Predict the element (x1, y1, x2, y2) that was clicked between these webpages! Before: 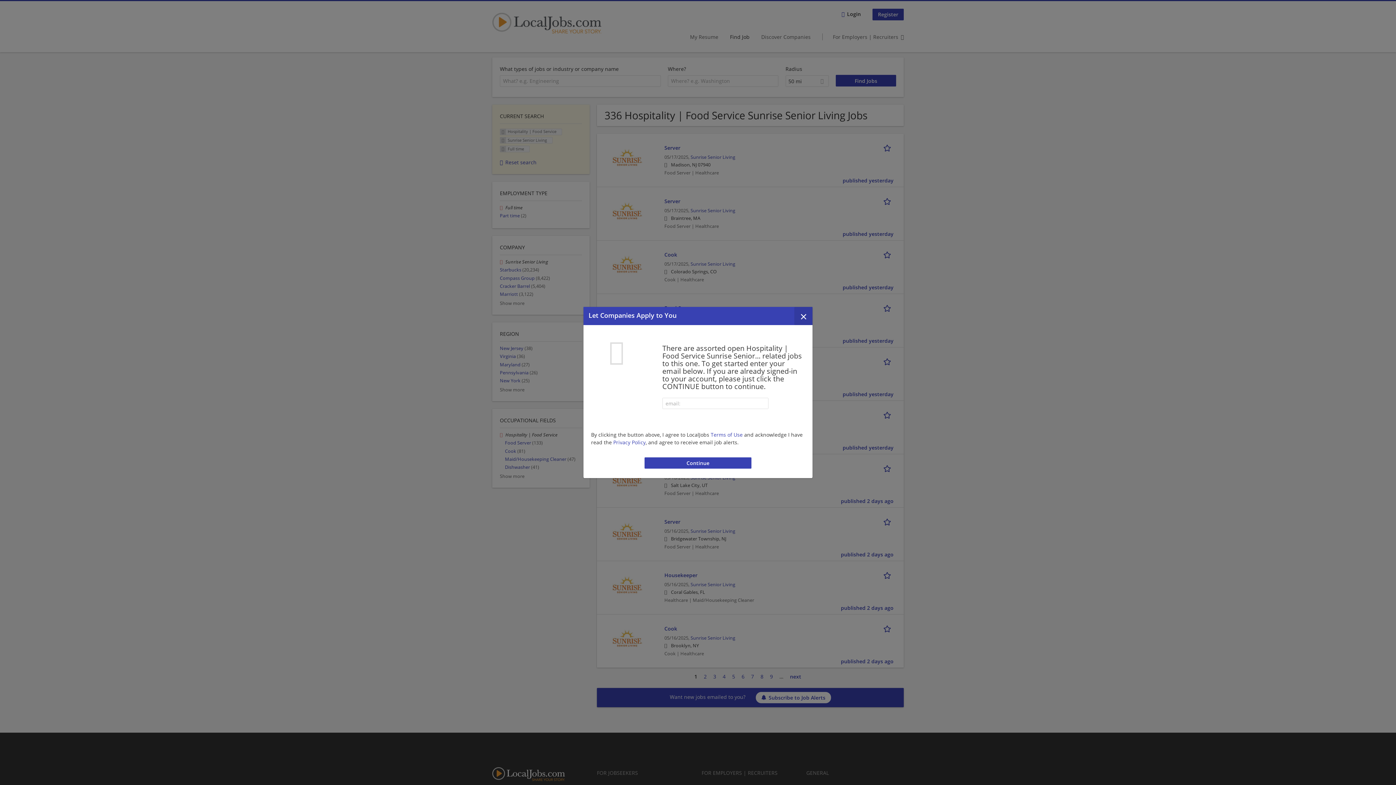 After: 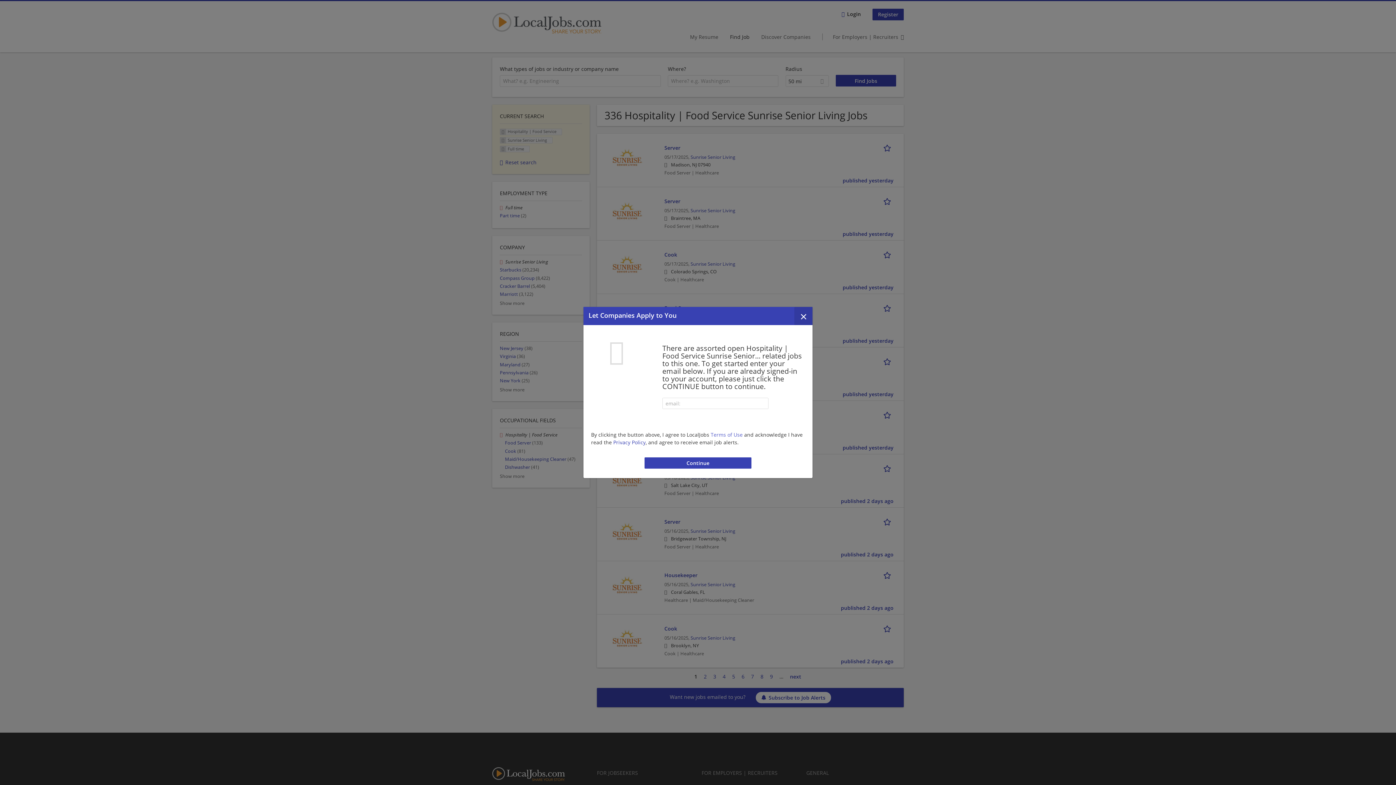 Action: label: Terms of Use bbox: (710, 431, 742, 438)